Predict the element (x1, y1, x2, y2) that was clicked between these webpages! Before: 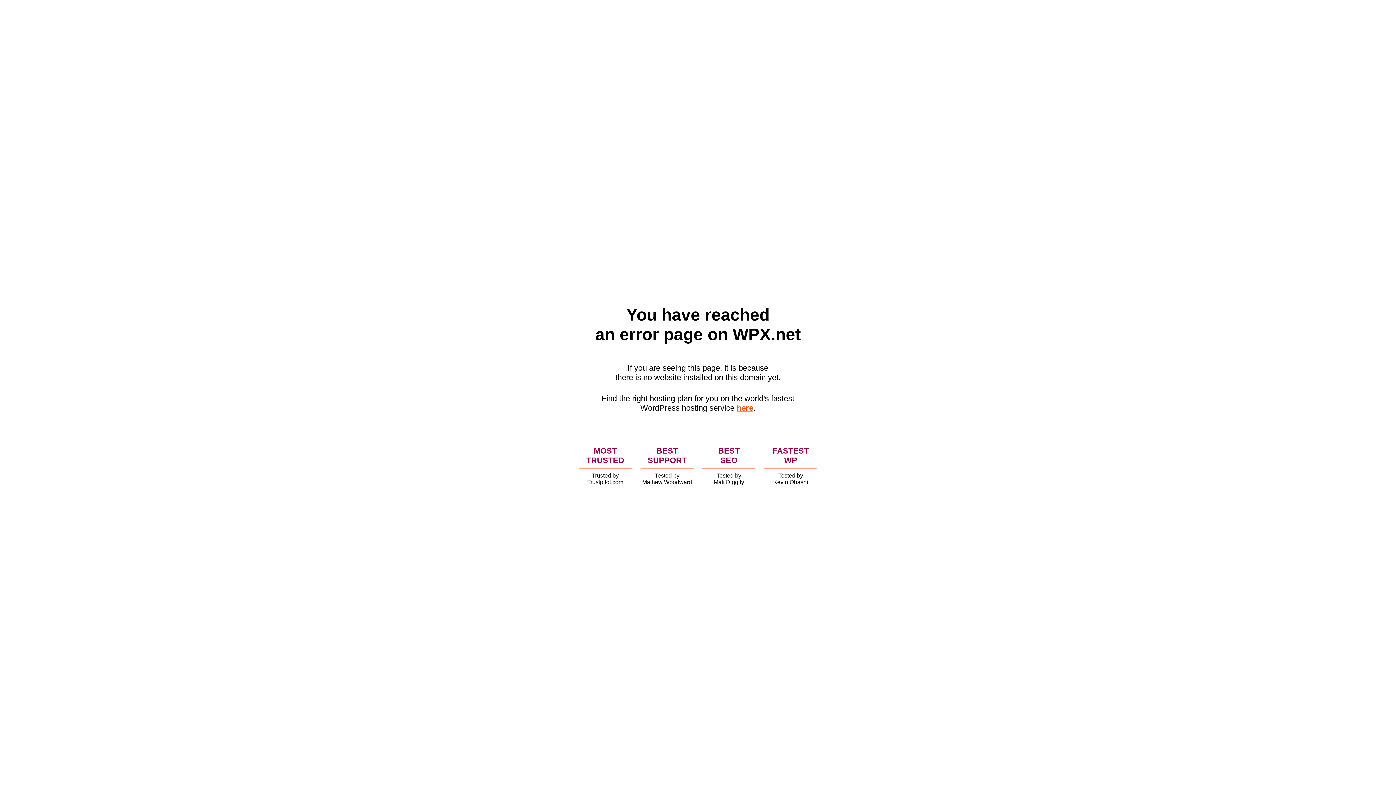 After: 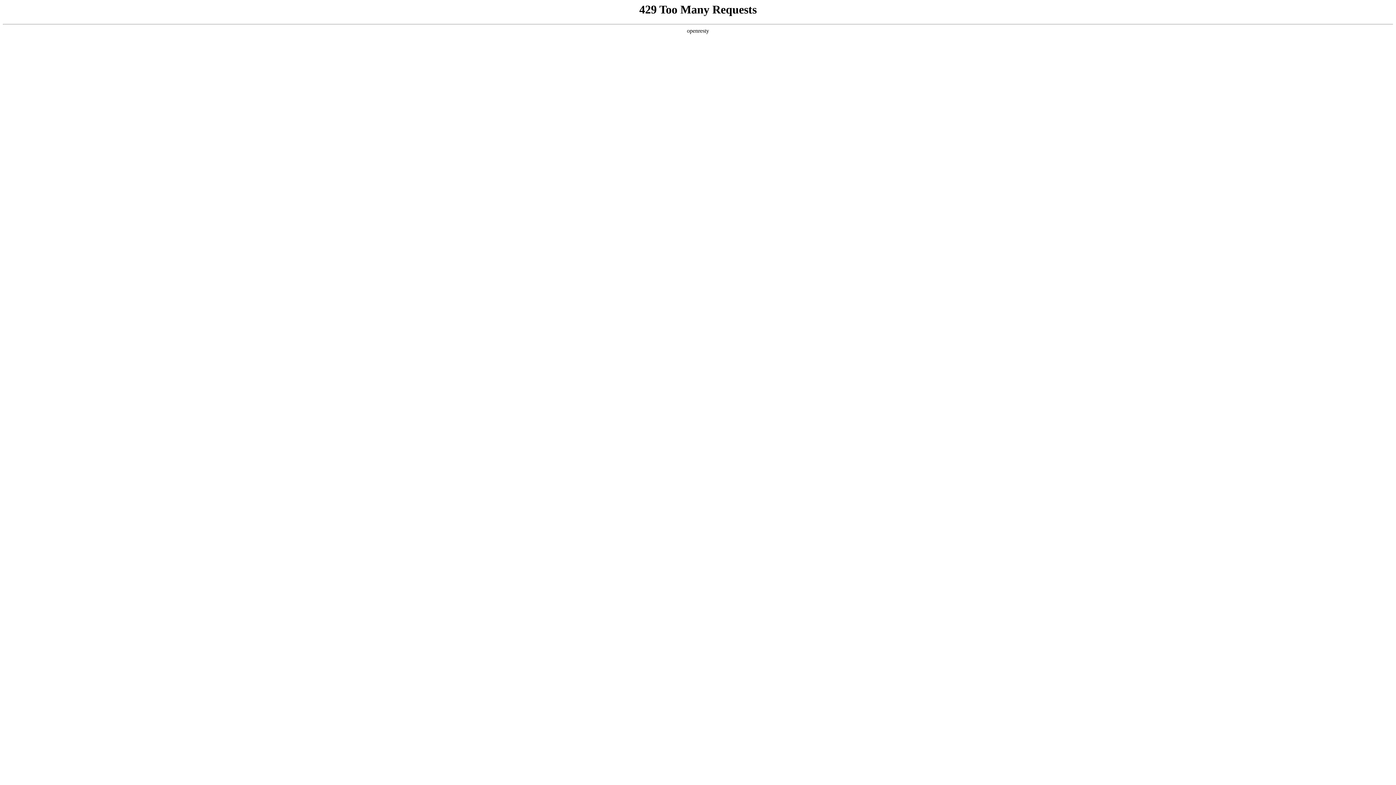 Action: bbox: (736, 403, 753, 412) label: here